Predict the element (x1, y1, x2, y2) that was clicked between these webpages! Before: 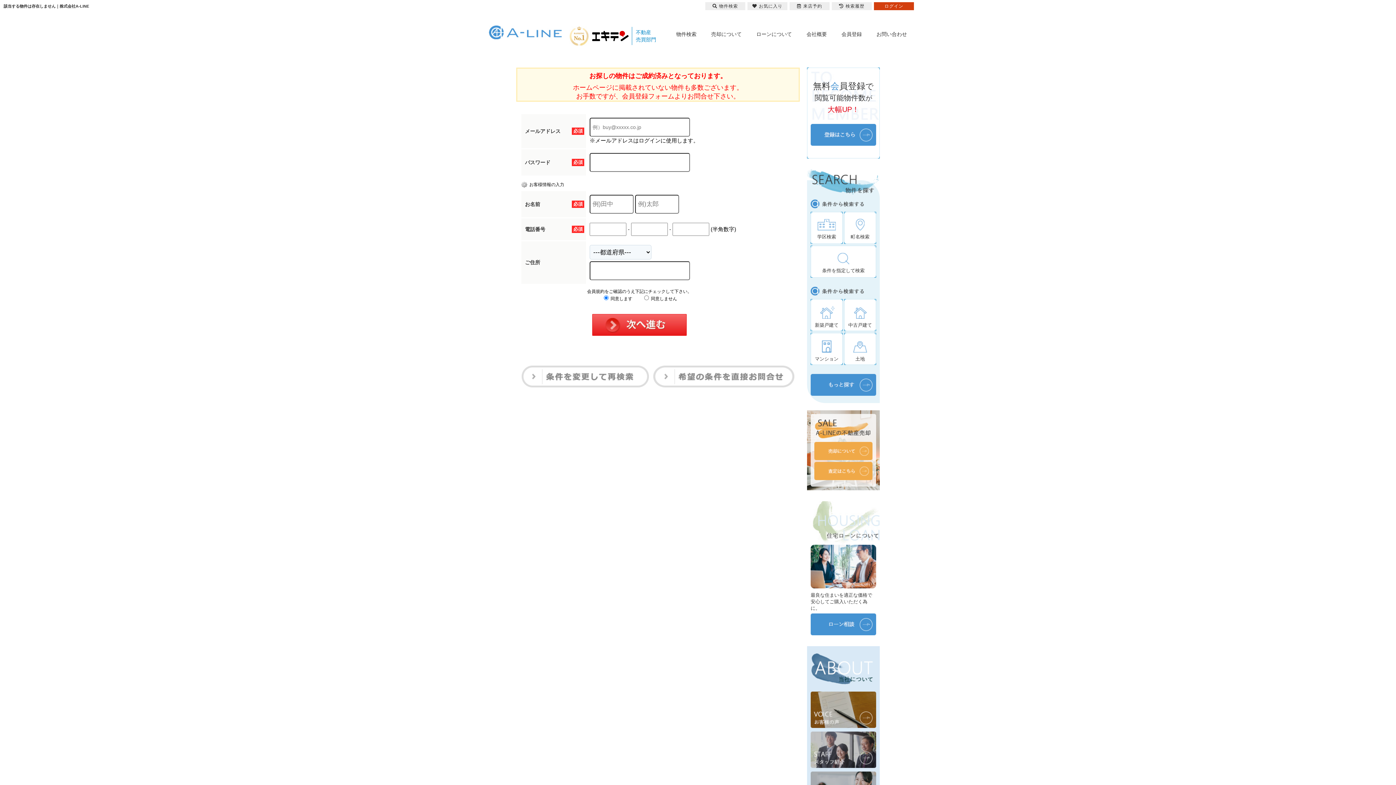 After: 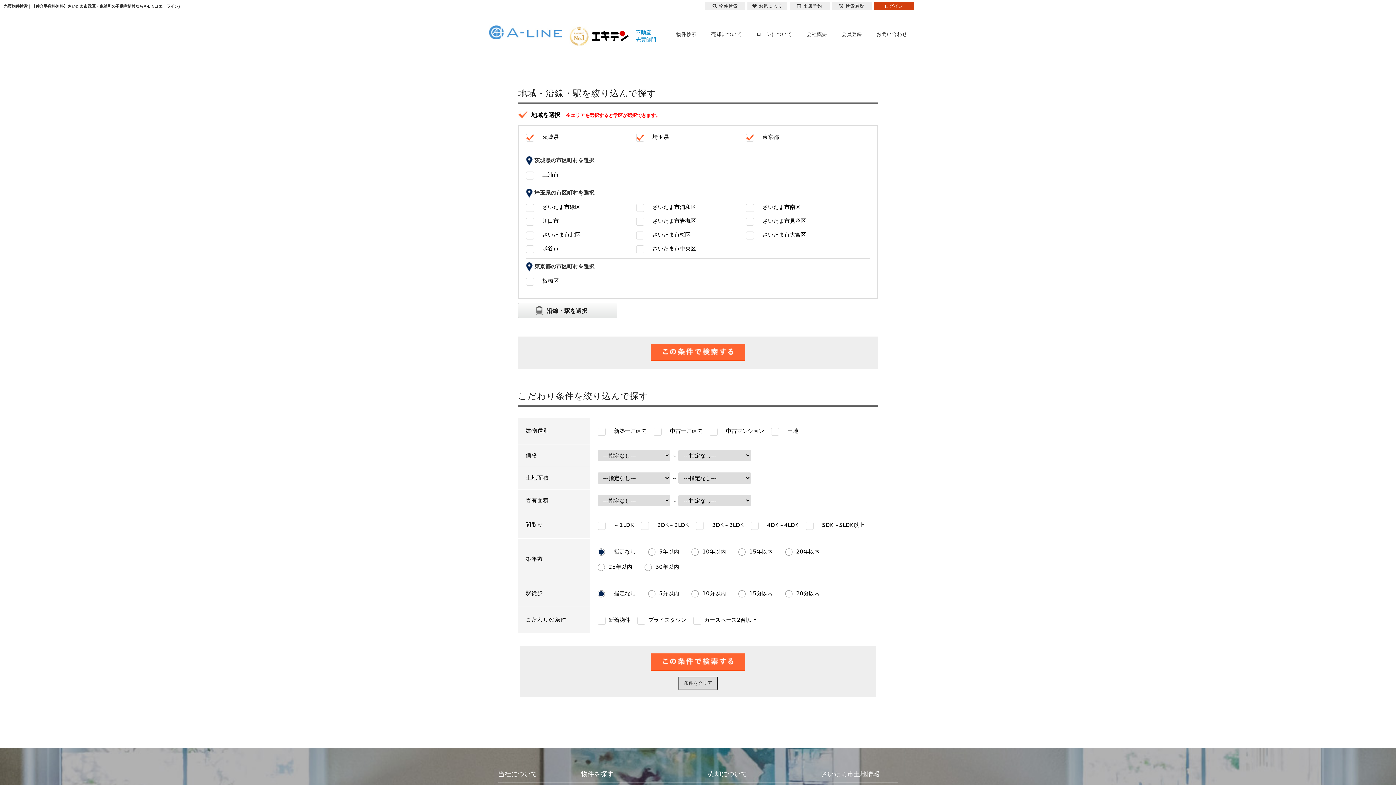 Action: bbox: (810, 390, 876, 395)